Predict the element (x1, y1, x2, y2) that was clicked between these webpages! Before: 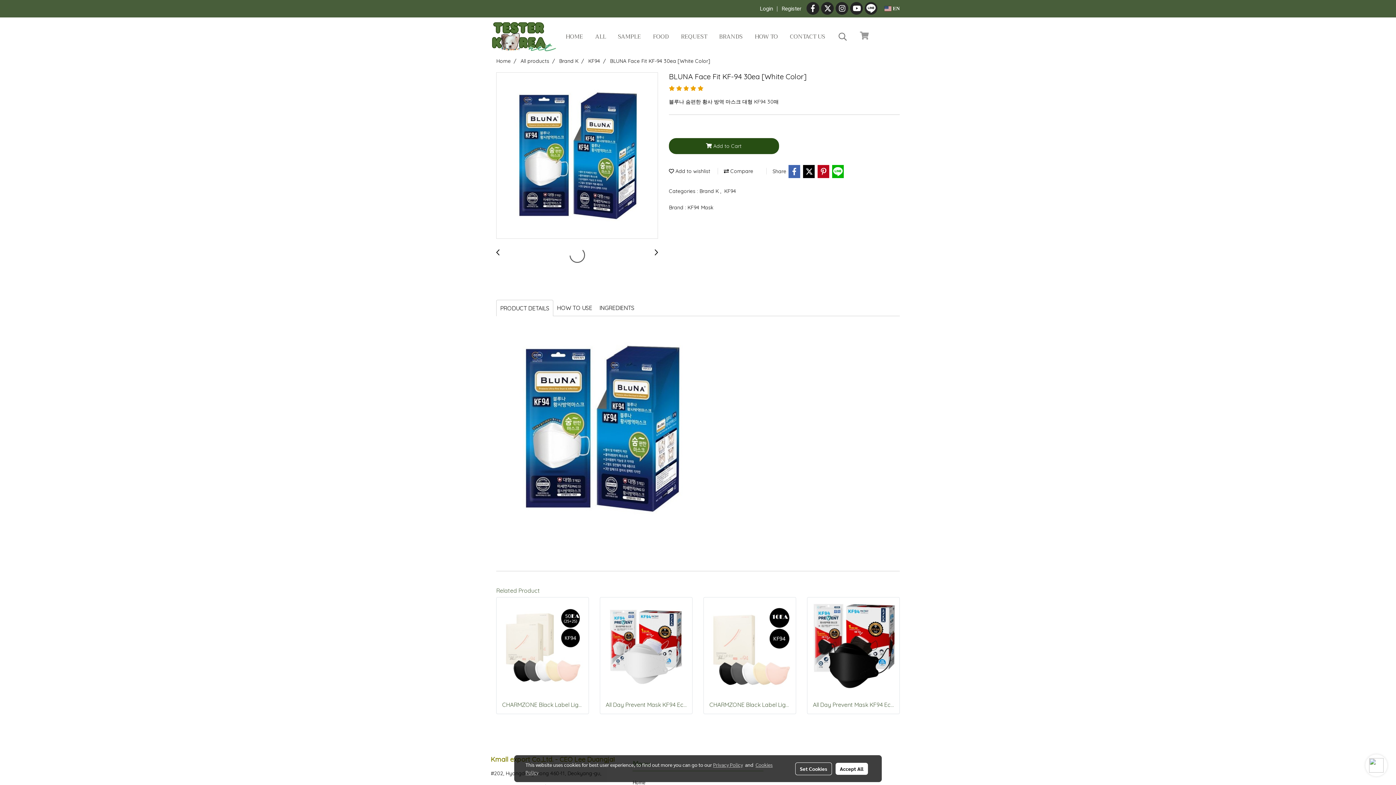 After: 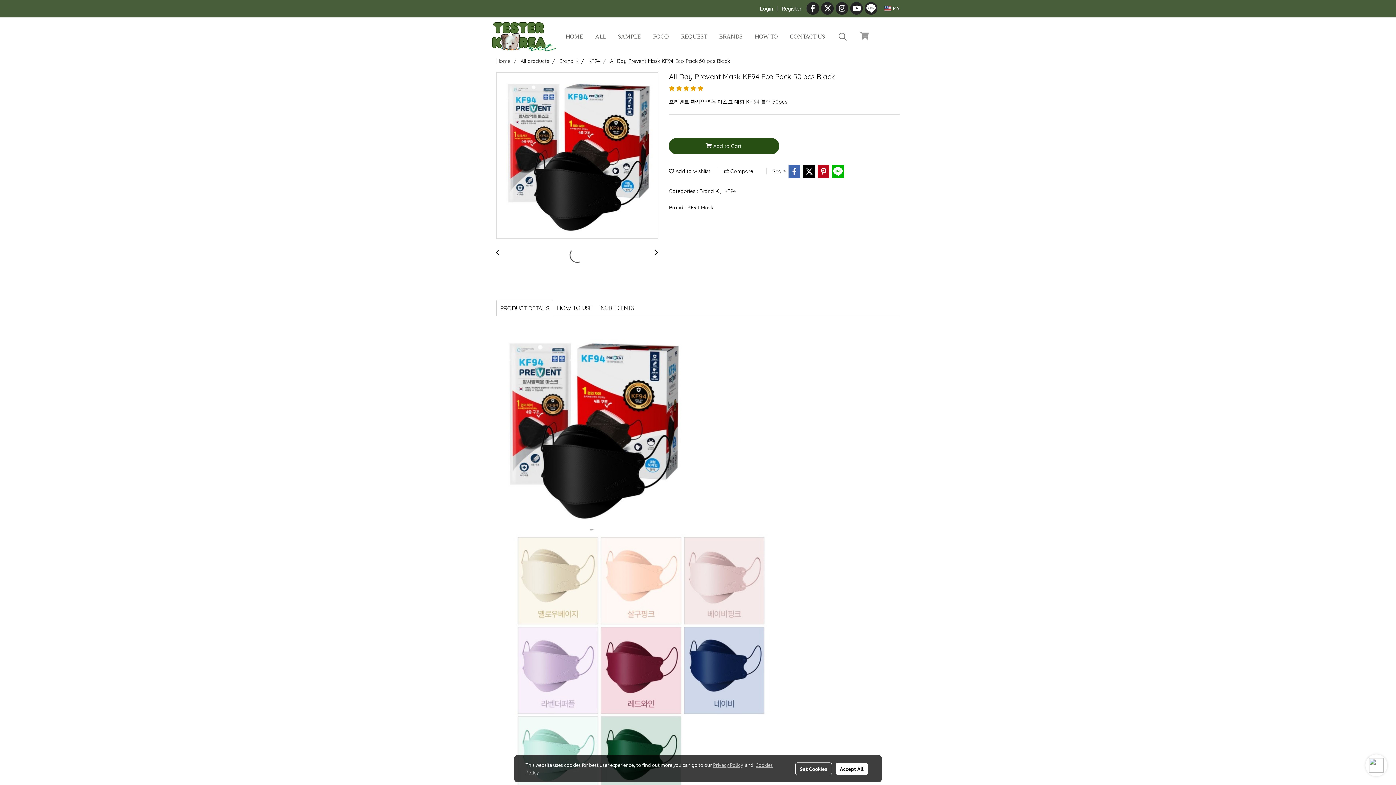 Action: bbox: (807, 641, 899, 647)